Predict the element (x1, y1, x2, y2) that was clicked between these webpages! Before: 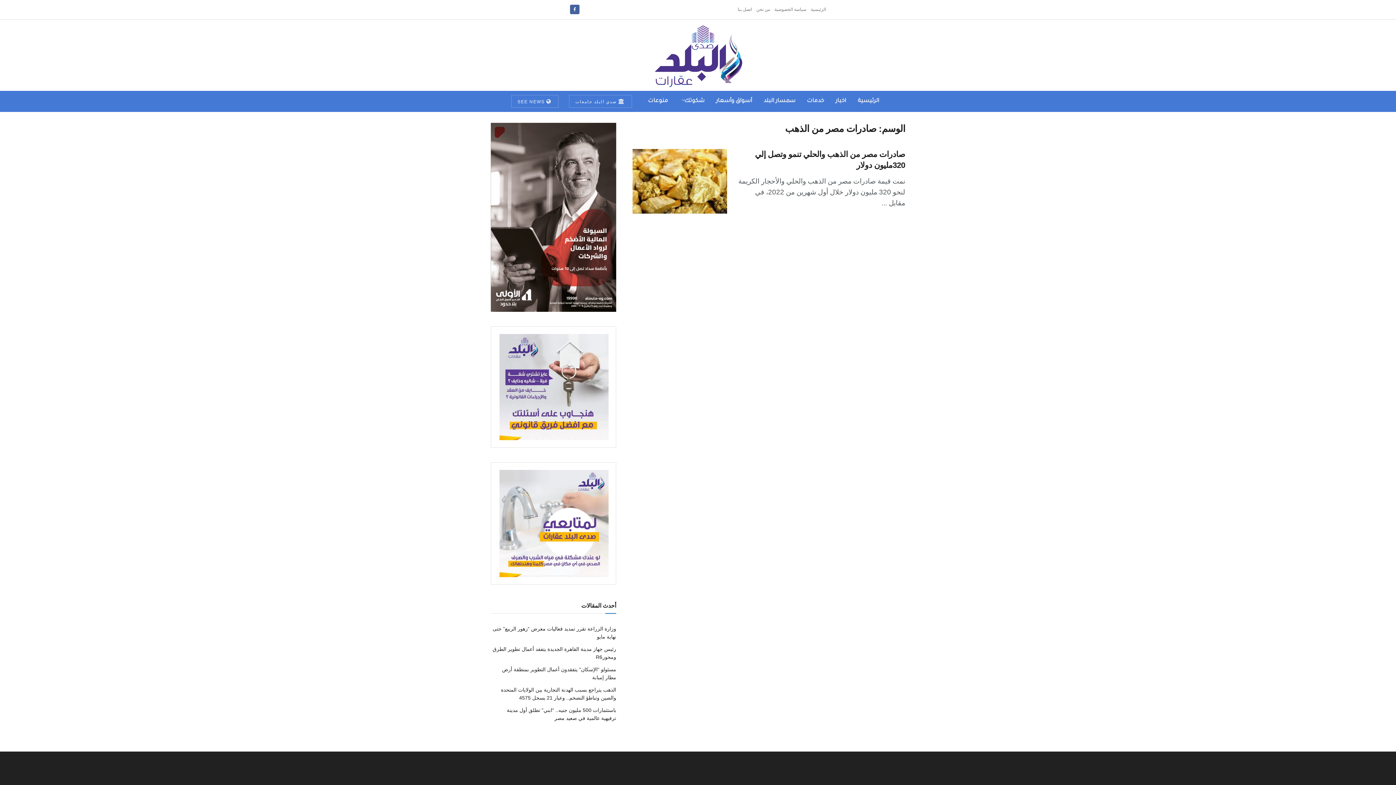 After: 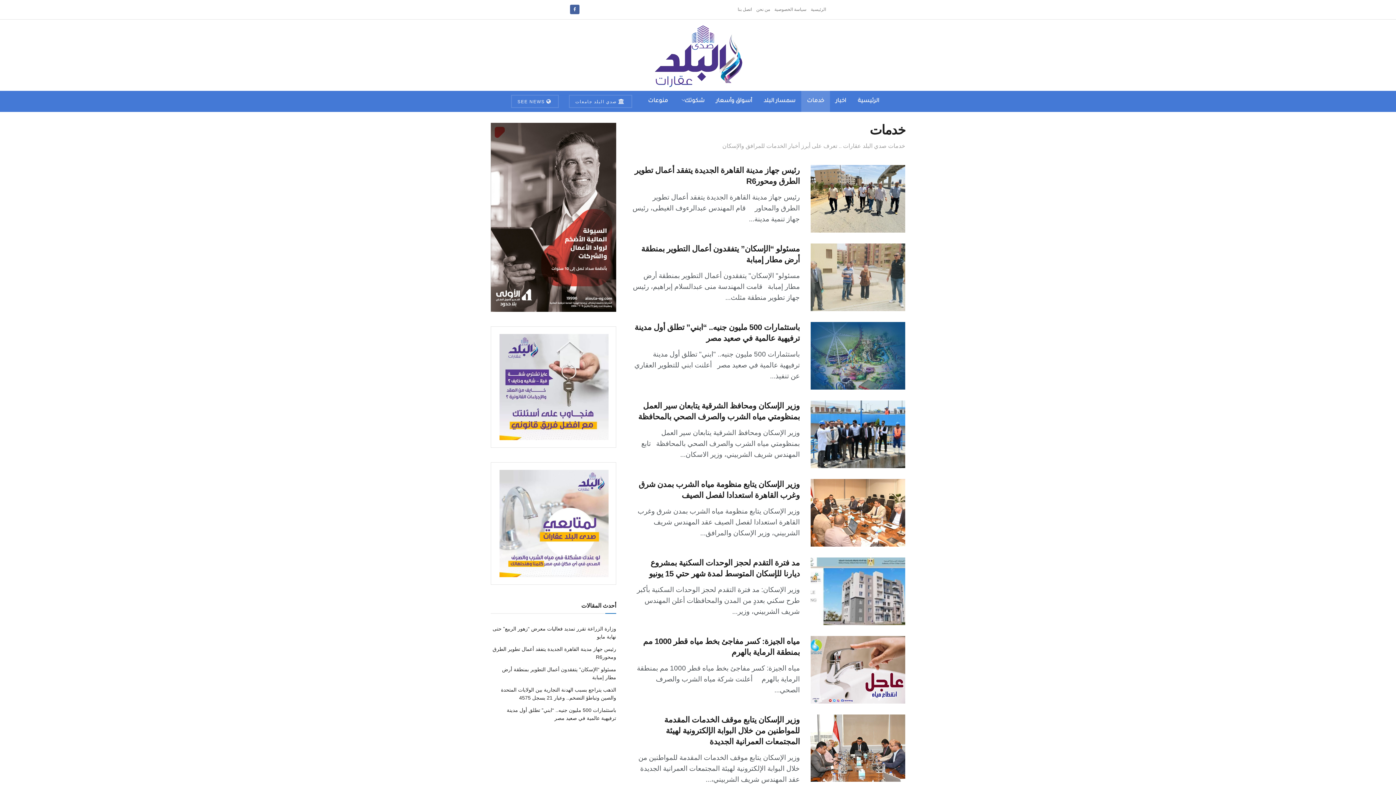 Action: bbox: (801, 90, 830, 112) label: خدمات